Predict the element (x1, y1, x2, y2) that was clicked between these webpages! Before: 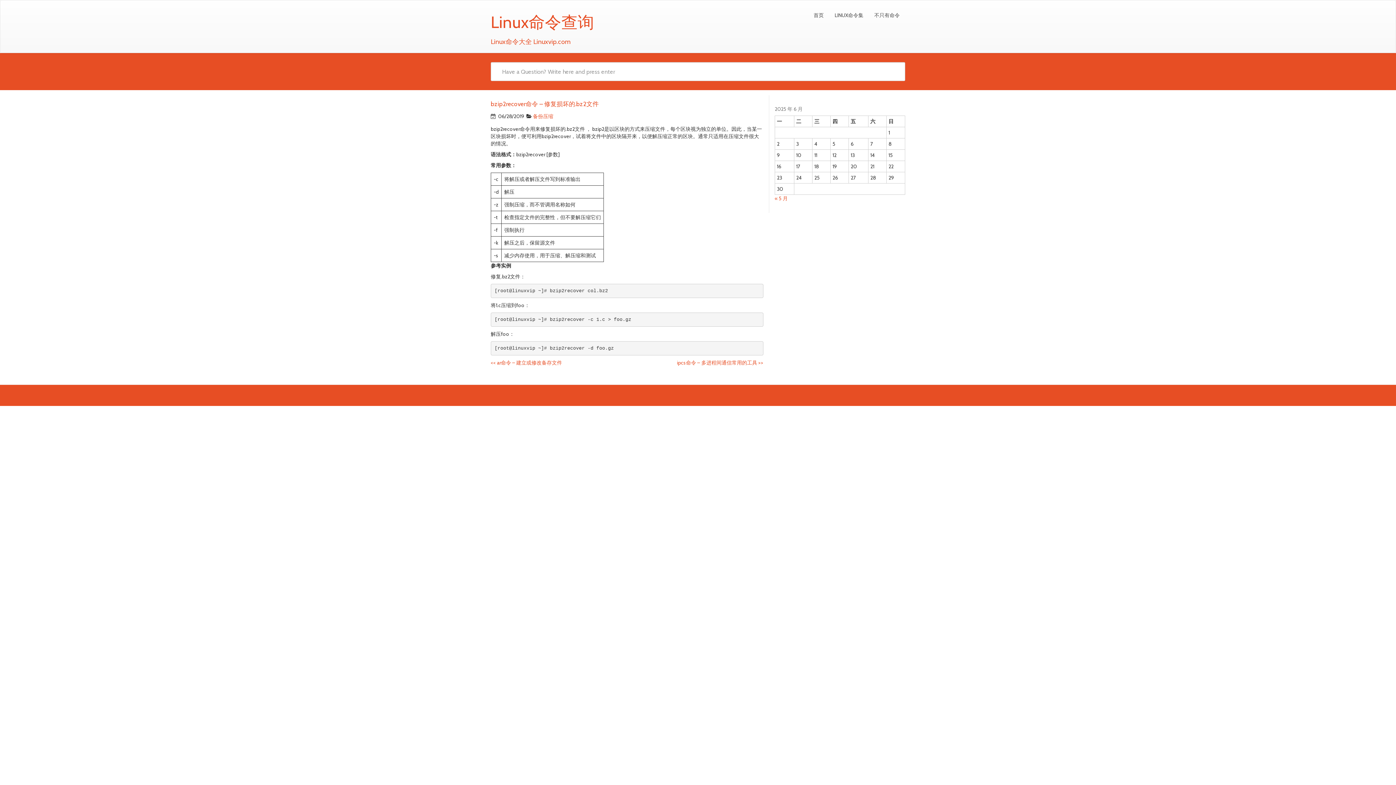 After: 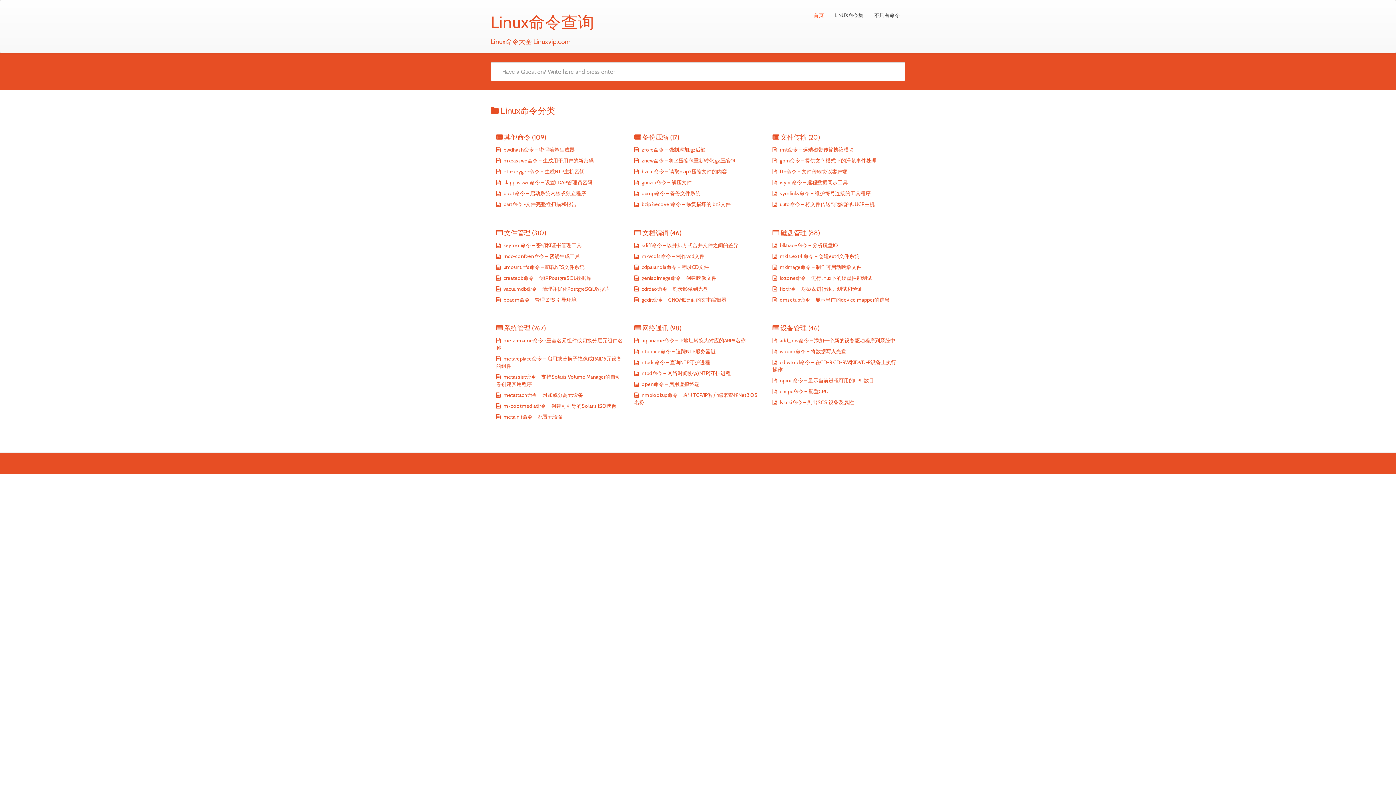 Action: bbox: (485, 7, 594, 49) label: Linux命令查询

Linux命令大全 Linuxvip.com